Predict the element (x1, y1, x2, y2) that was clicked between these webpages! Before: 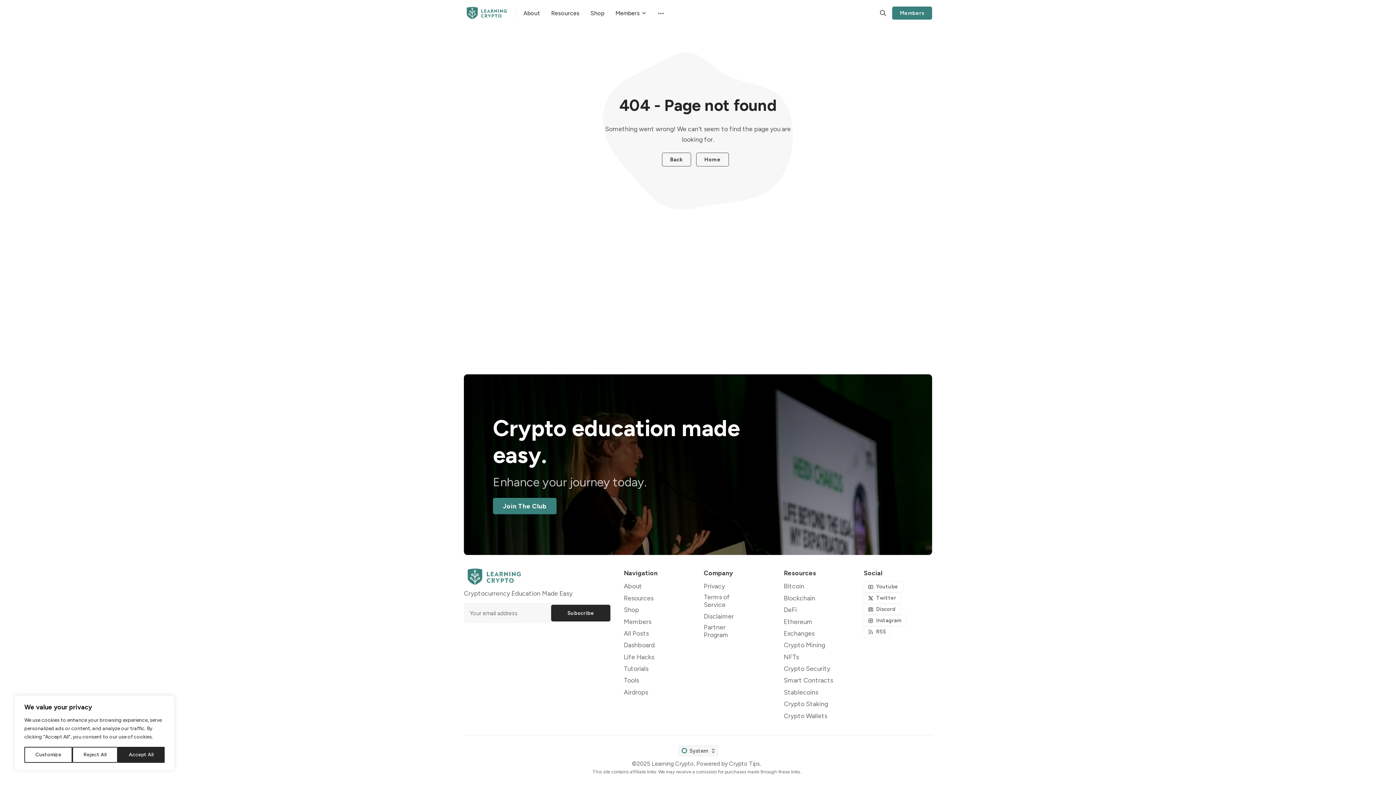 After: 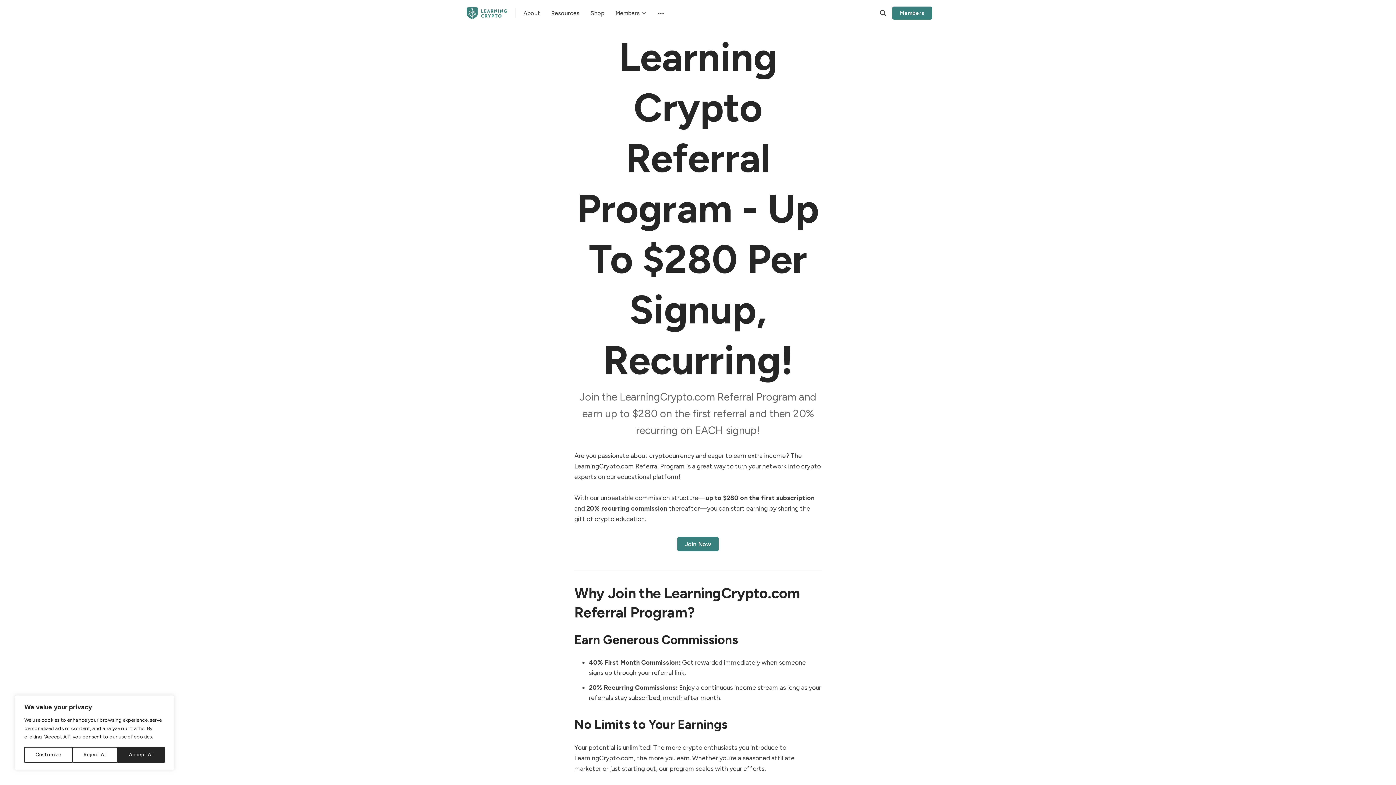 Action: bbox: (704, 623, 734, 638) label: Partner Program